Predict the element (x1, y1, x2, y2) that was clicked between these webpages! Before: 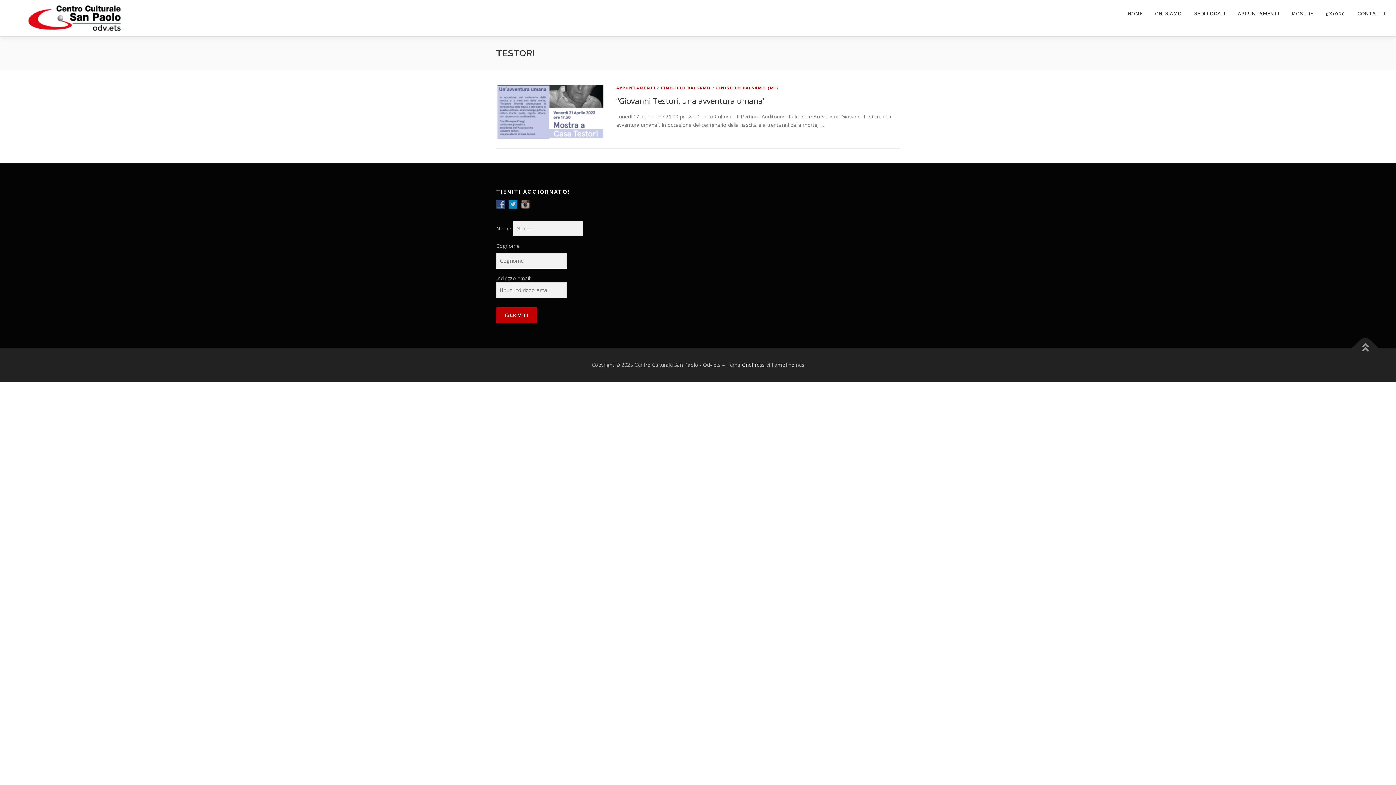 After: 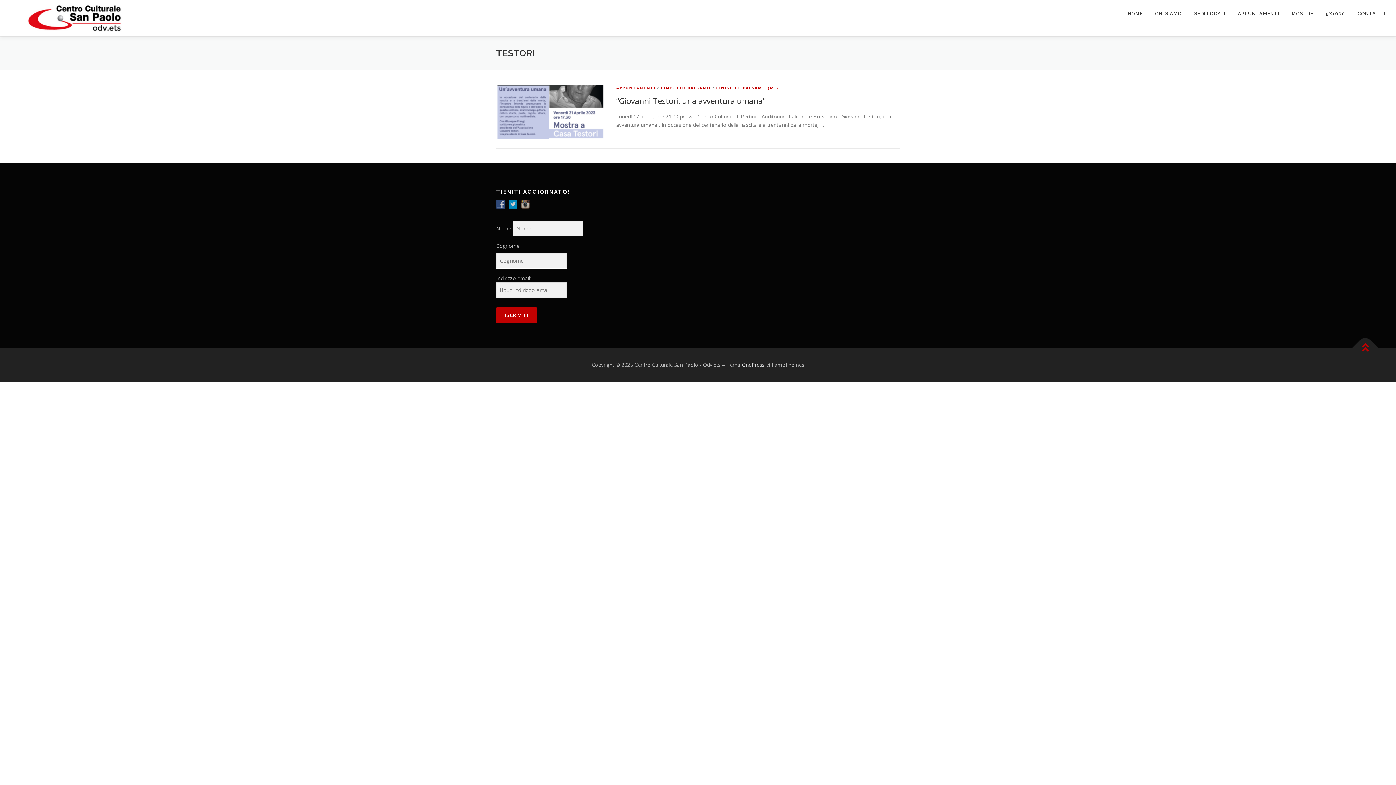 Action: bbox: (1352, 335, 1378, 360)